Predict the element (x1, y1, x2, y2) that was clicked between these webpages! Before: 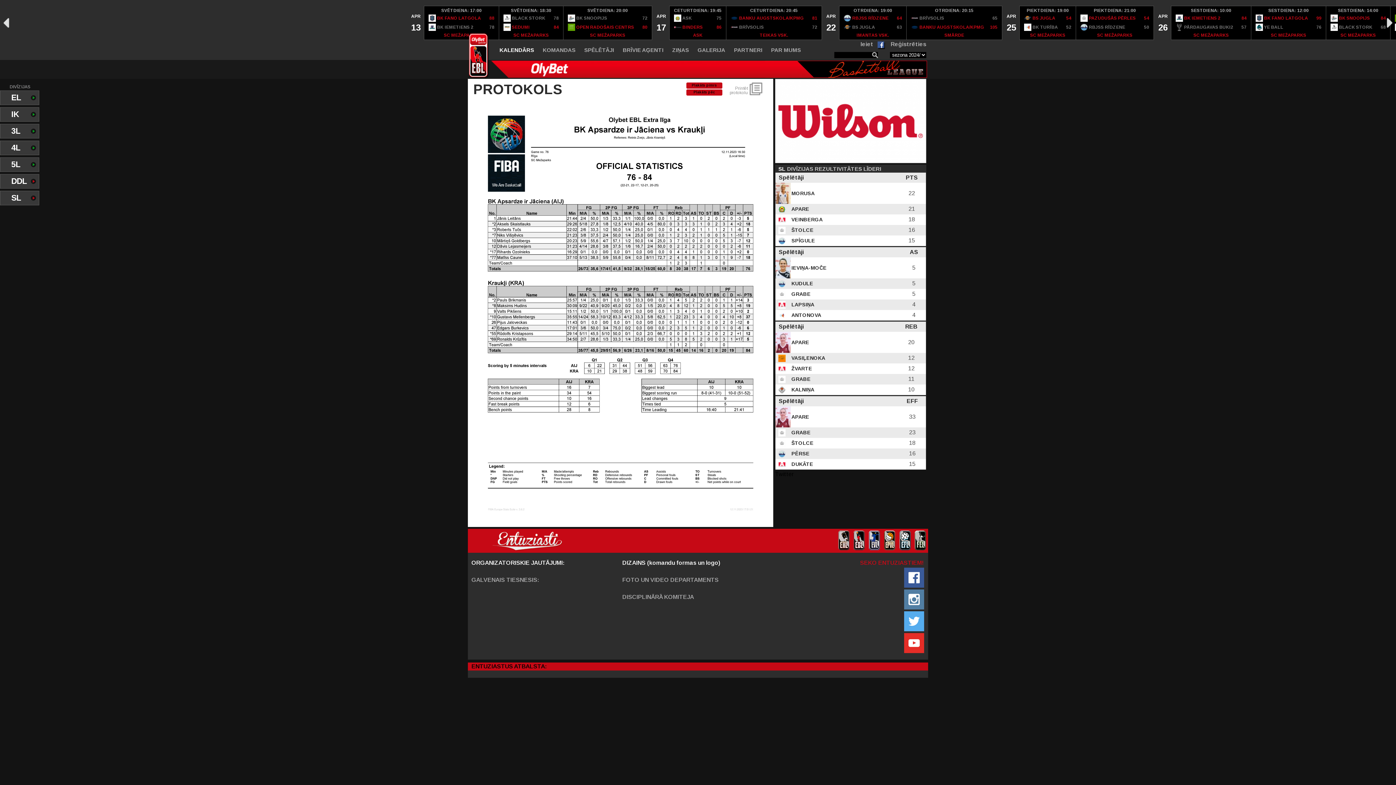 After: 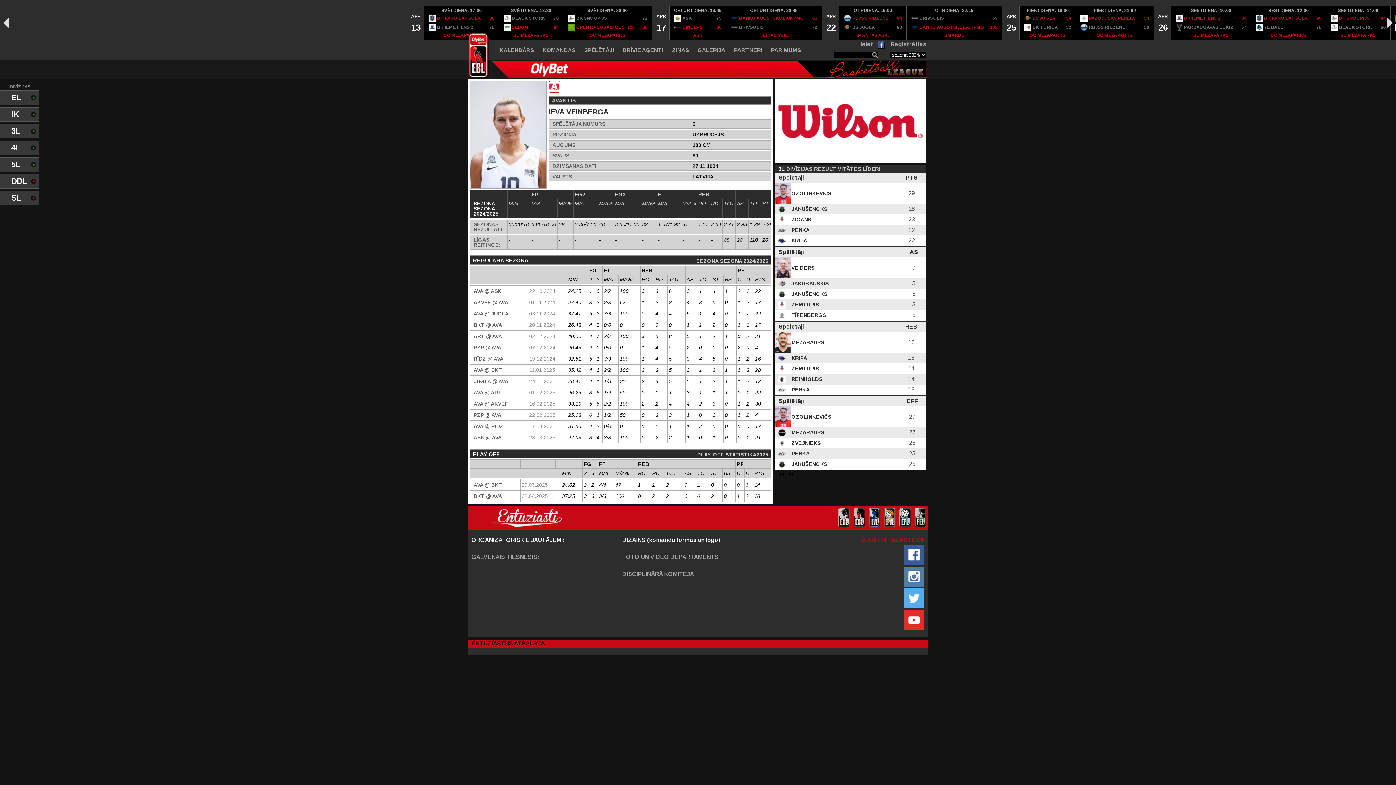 Action: bbox: (790, 216, 822, 222) label:  VEINBERGA